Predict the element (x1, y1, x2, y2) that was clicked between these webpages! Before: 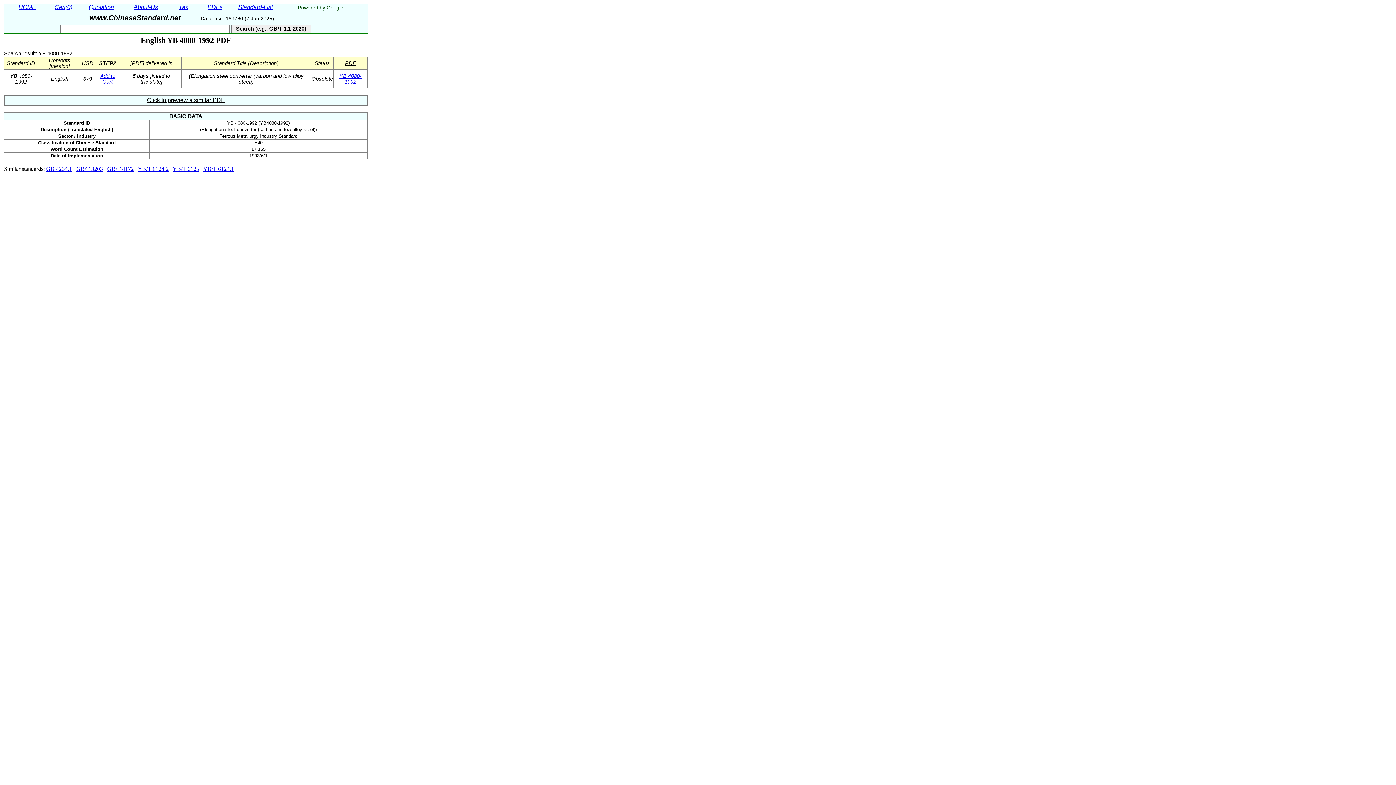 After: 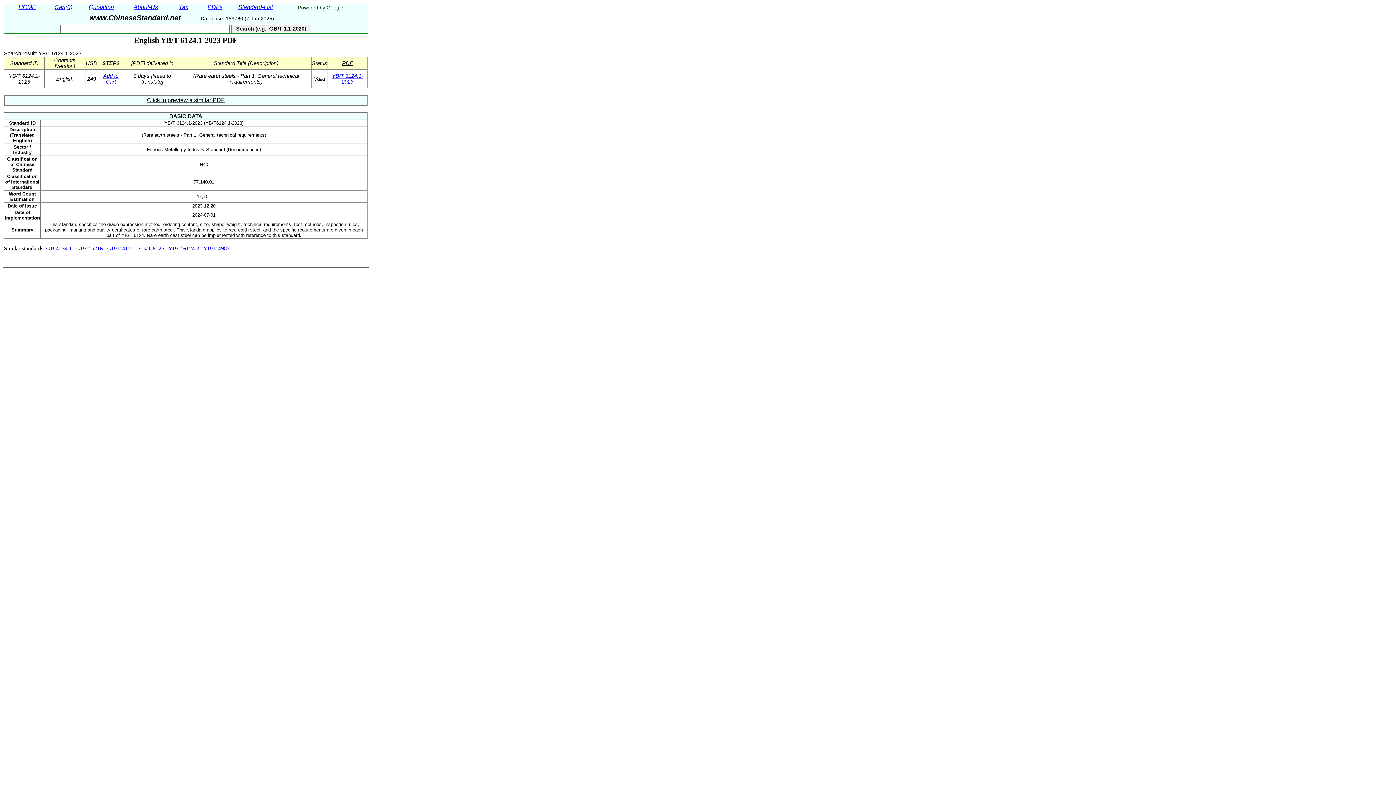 Action: bbox: (203, 165, 234, 172) label: YB/T 6124.1